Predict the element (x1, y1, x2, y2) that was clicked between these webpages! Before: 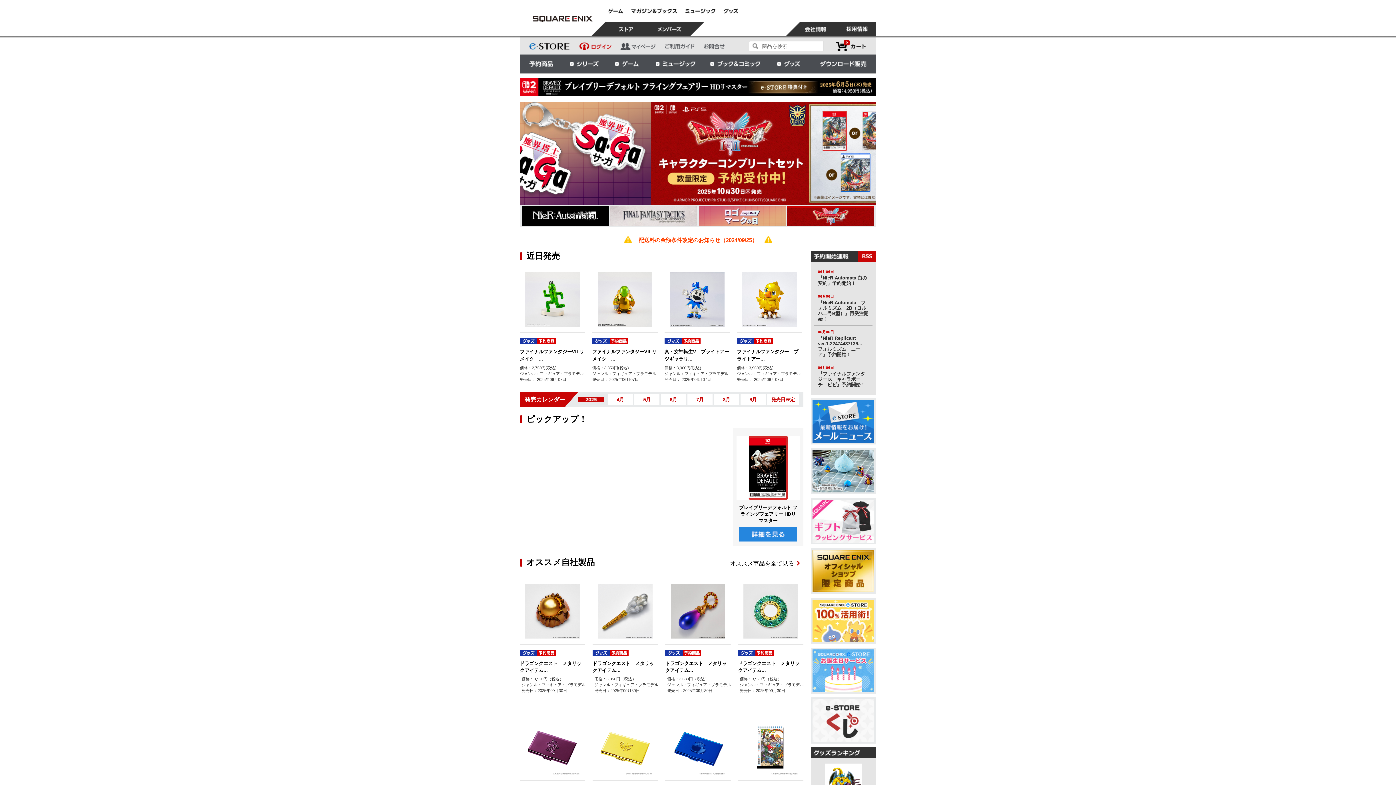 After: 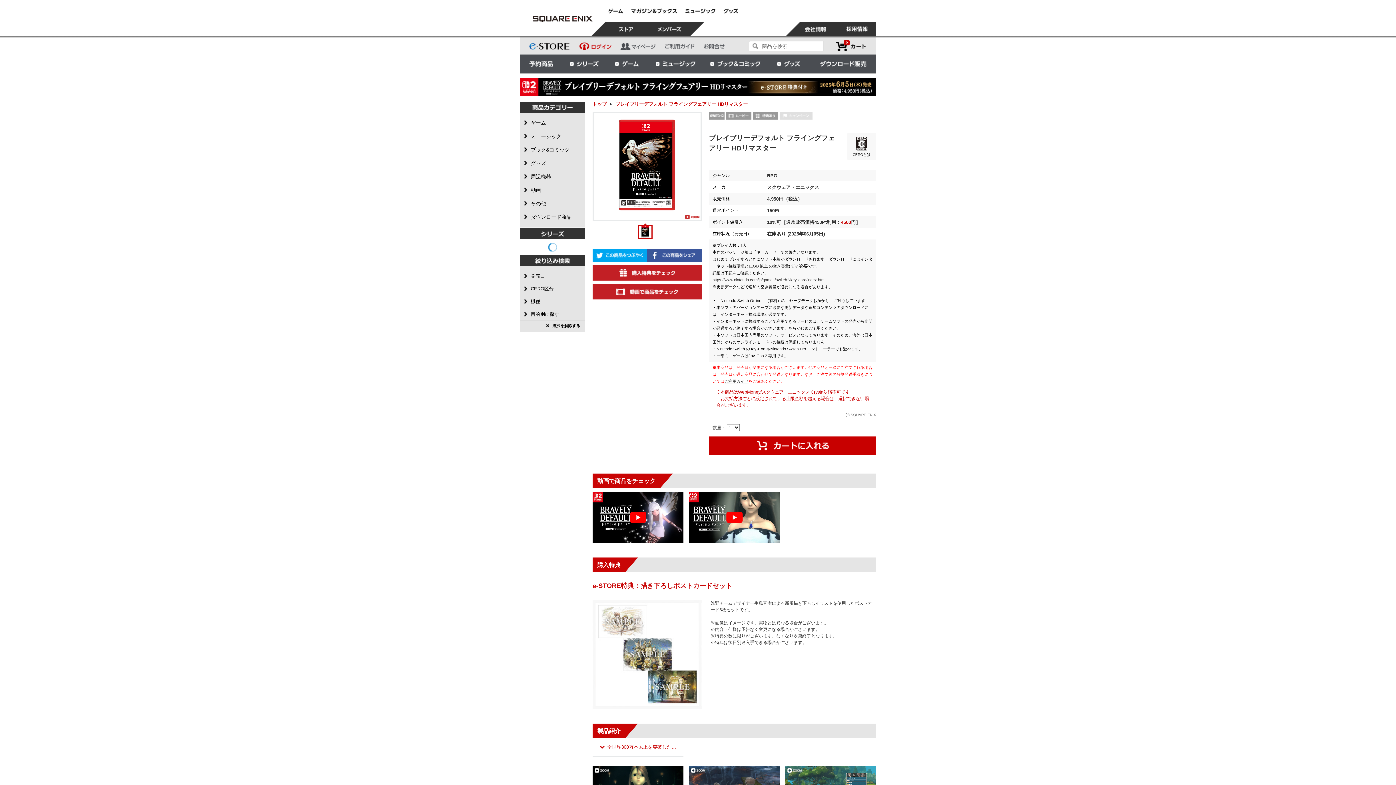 Action: label: ブレイブリーデフォルト フライングフェアリー HDリマスター bbox: (739, 504, 797, 523)